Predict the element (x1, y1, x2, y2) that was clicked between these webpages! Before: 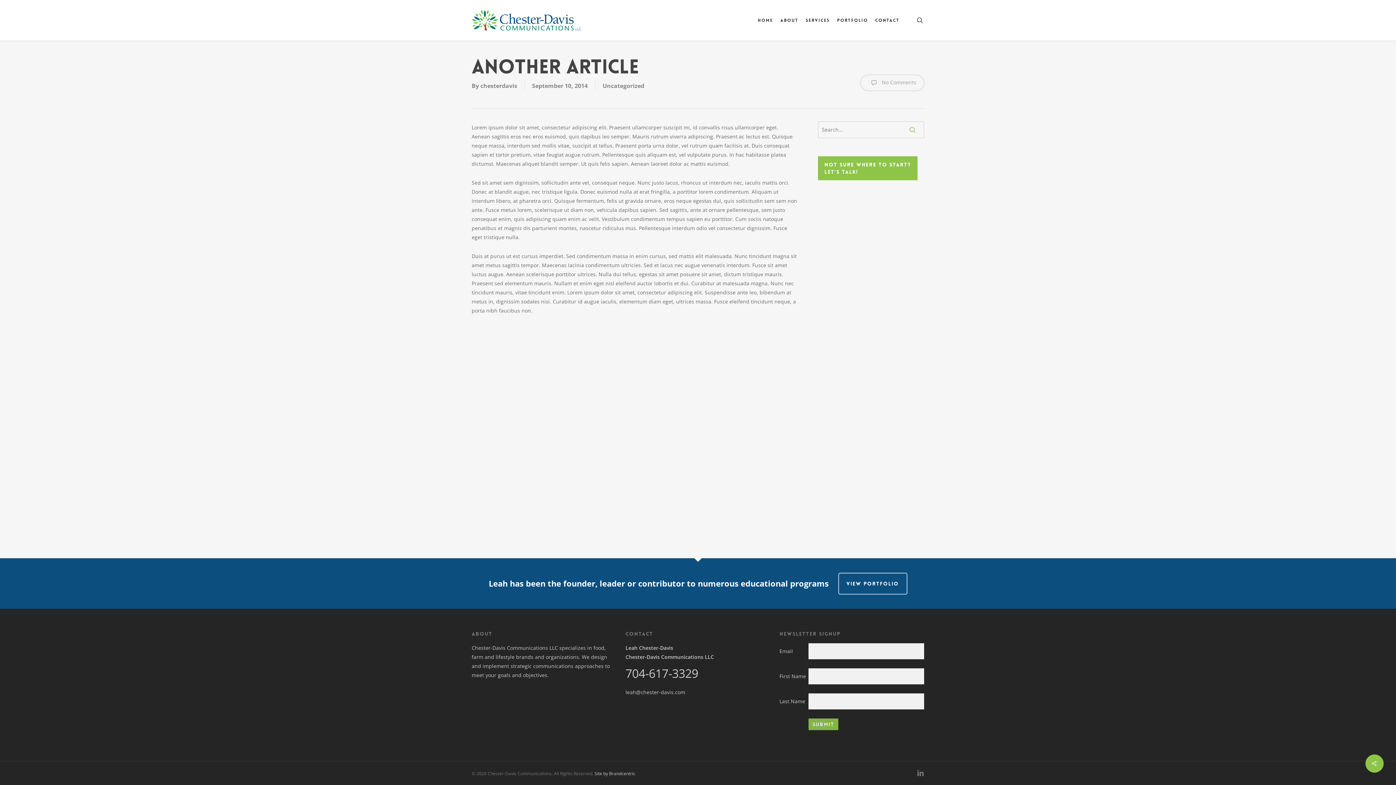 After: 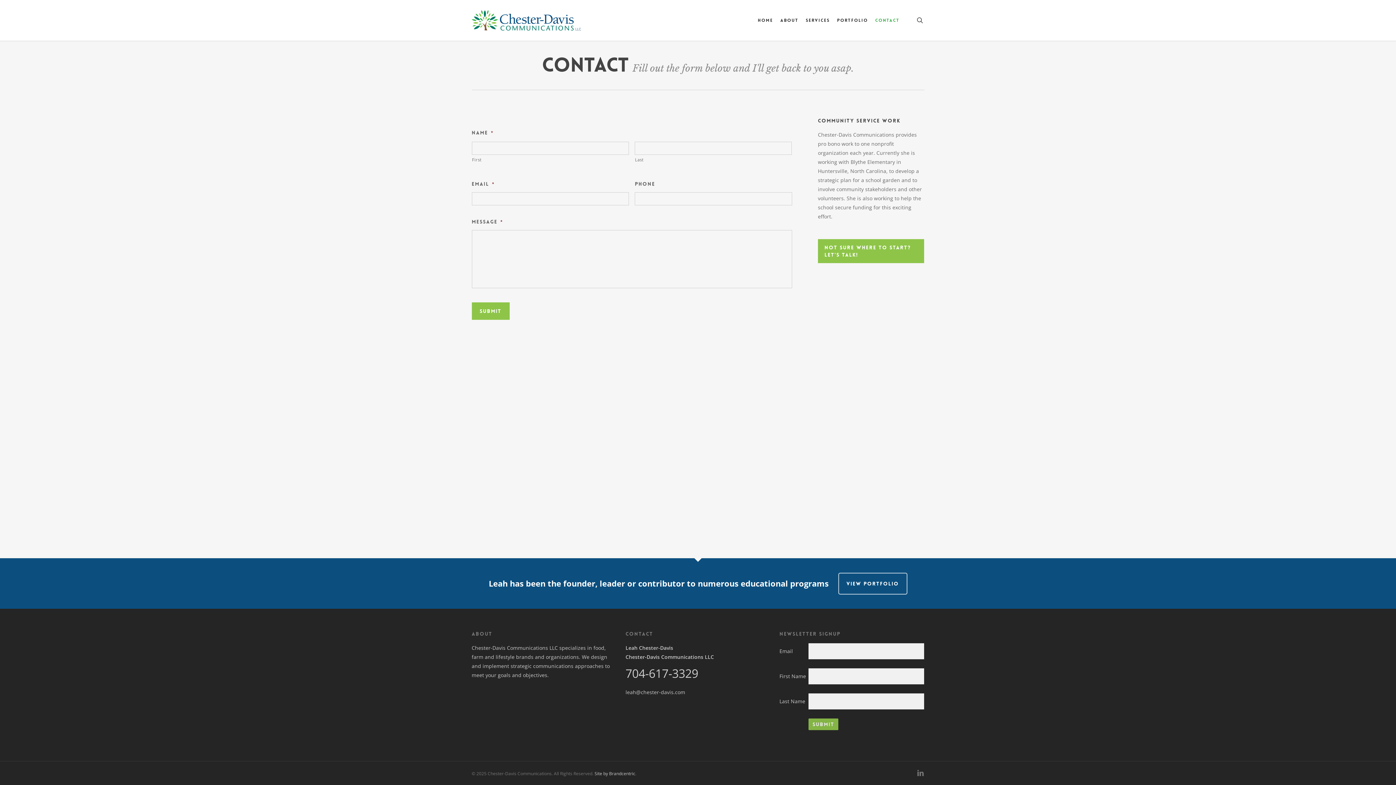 Action: bbox: (871, 17, 903, 23) label: CONTACT